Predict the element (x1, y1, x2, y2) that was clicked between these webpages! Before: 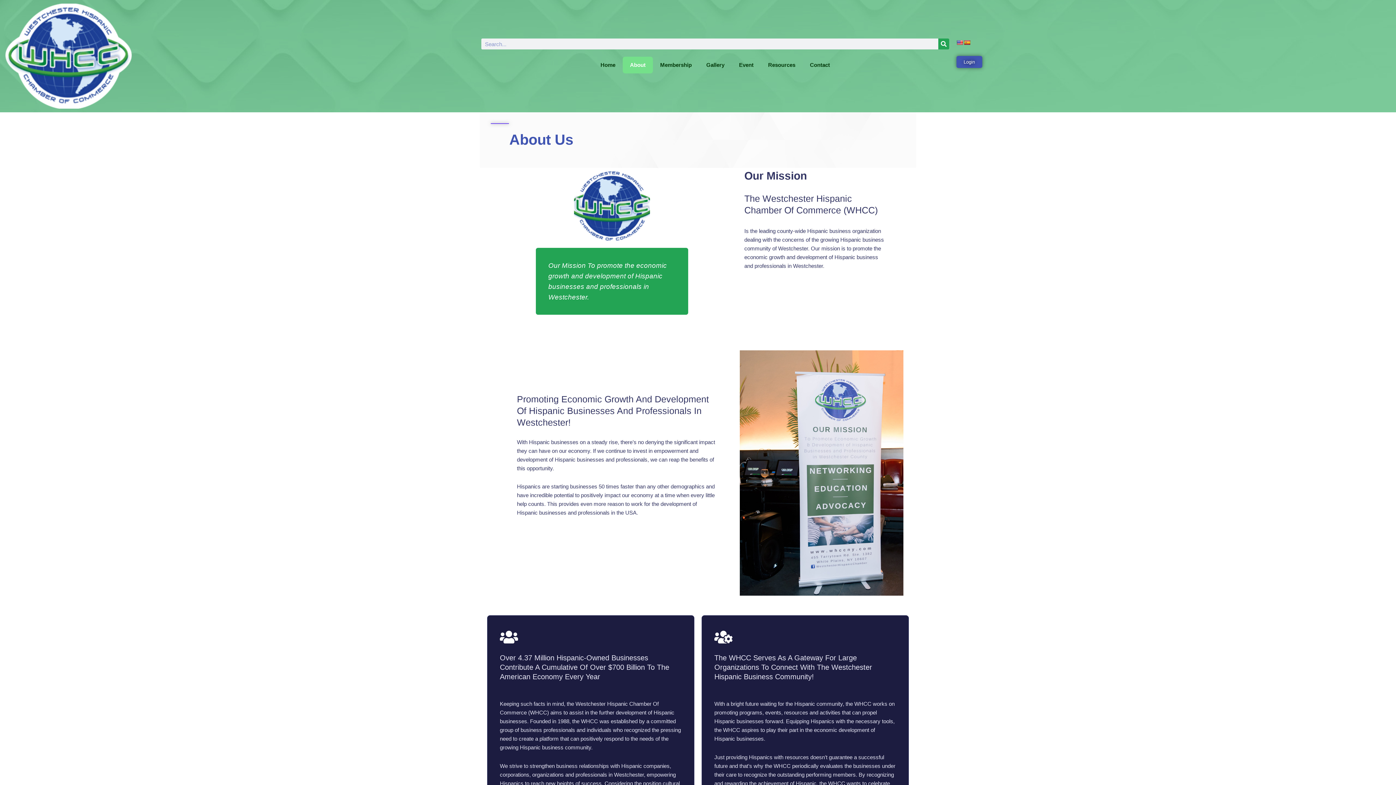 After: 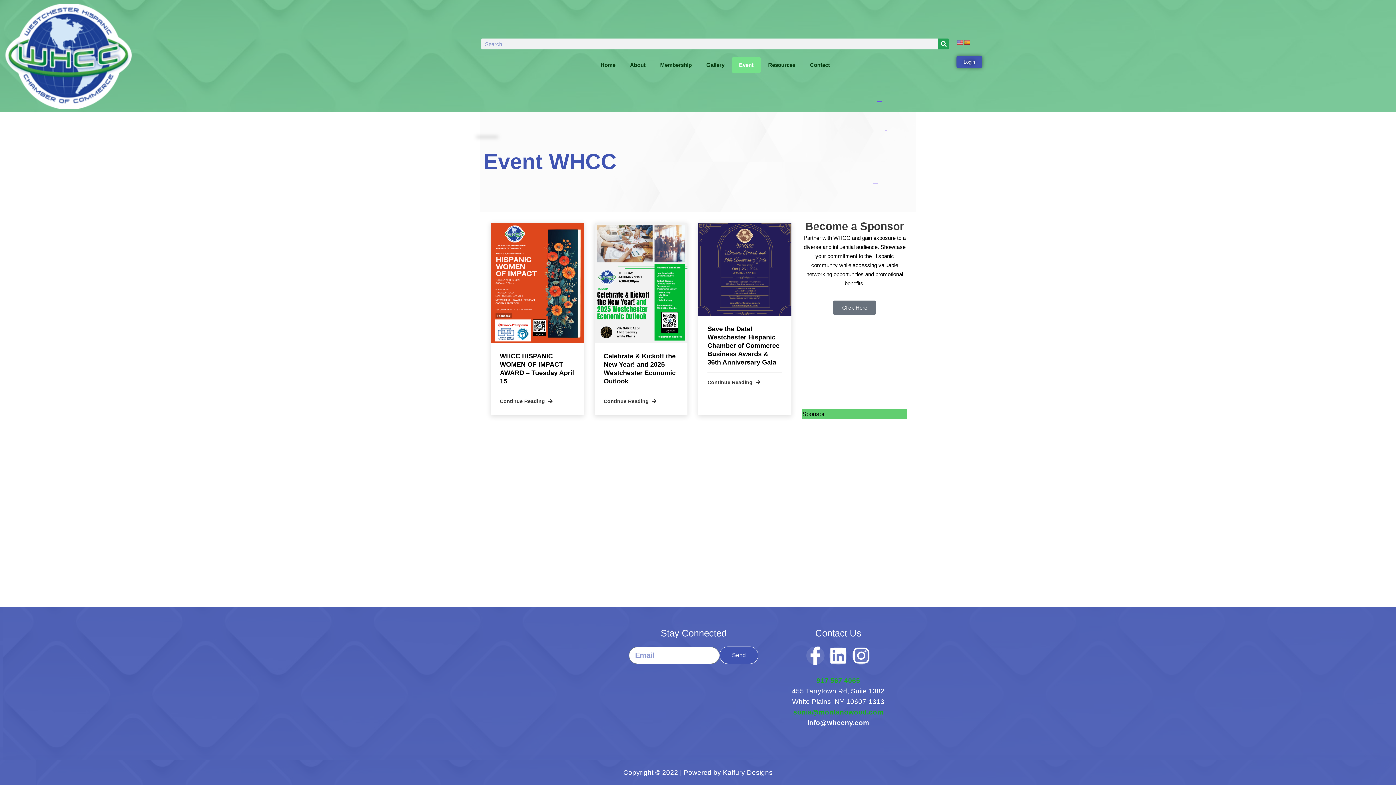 Action: label: Event bbox: (731, 56, 761, 73)